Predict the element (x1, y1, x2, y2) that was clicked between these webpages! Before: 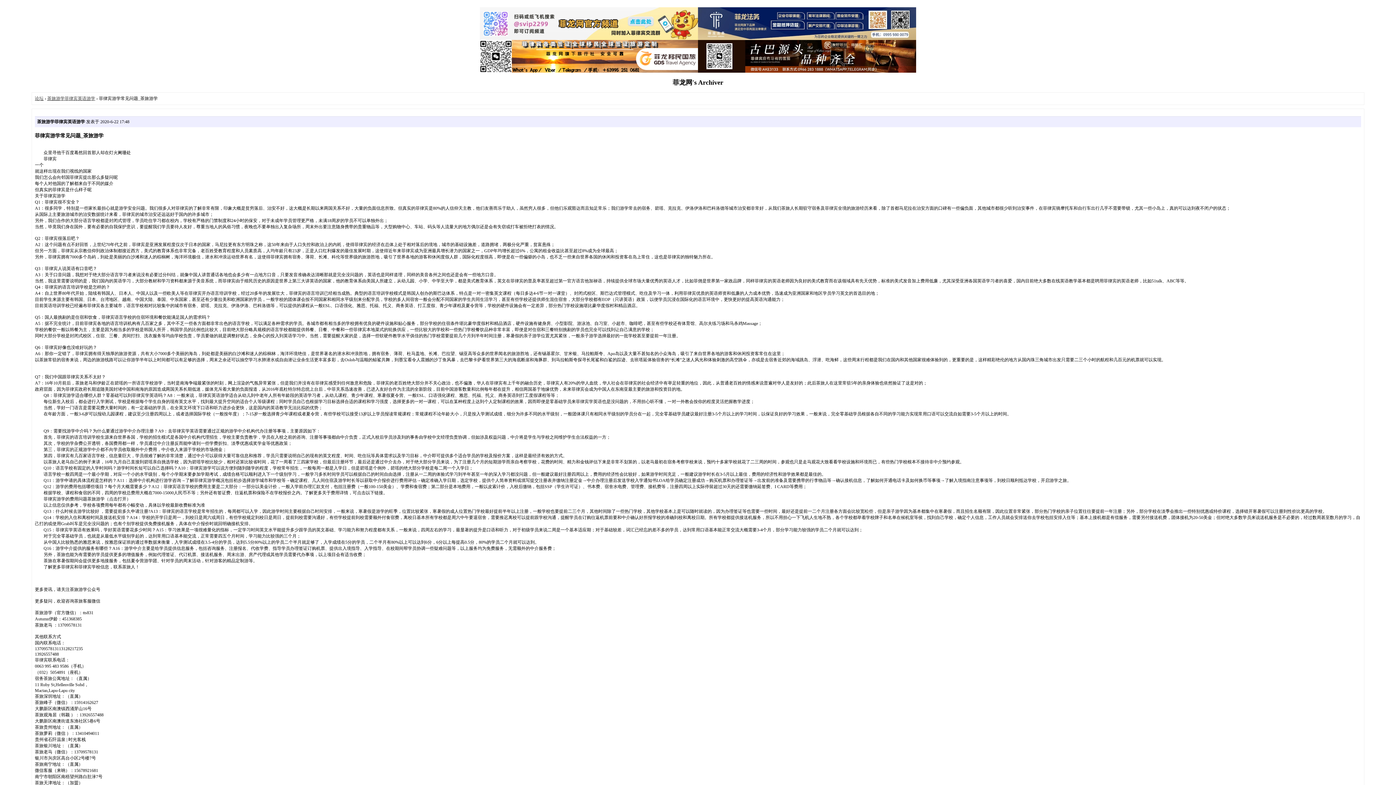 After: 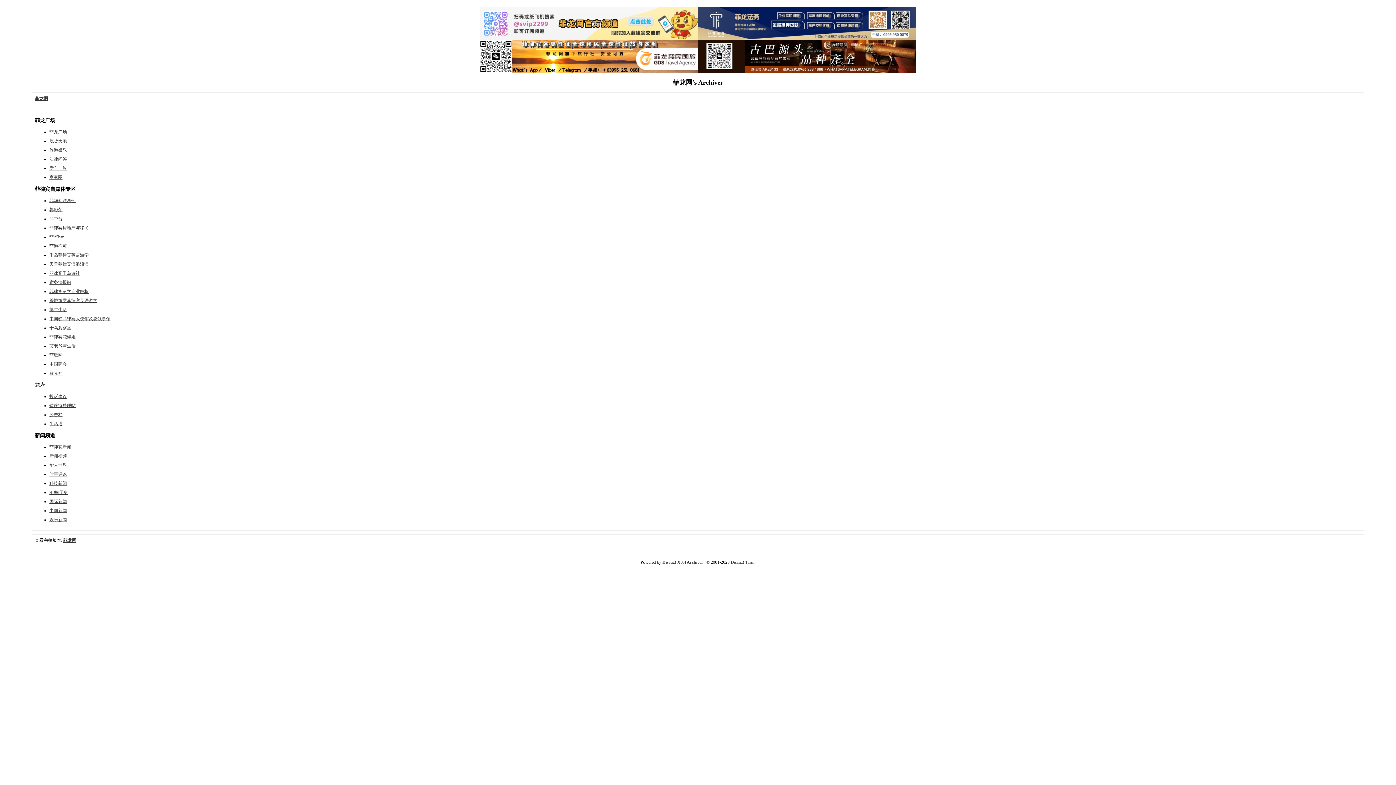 Action: bbox: (480, 68, 916, 73)